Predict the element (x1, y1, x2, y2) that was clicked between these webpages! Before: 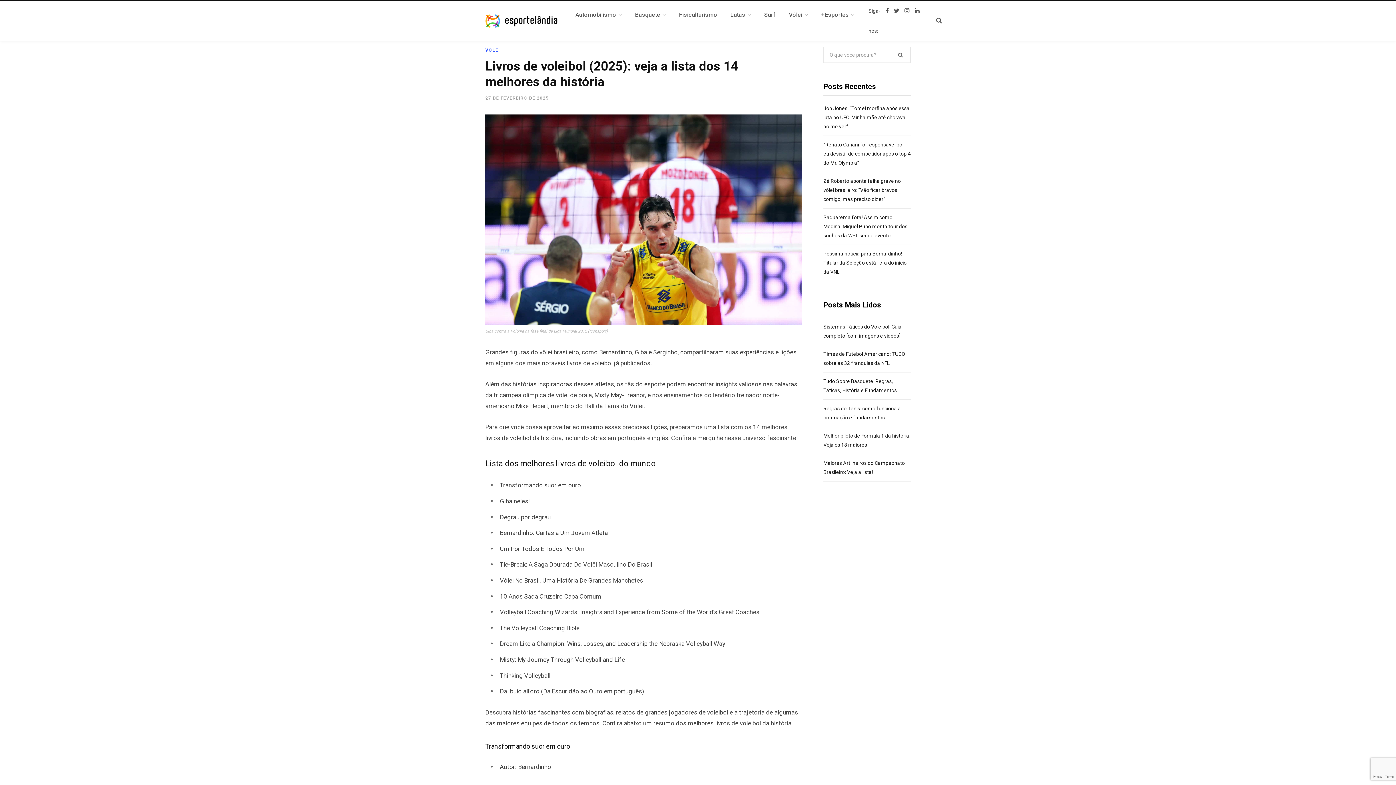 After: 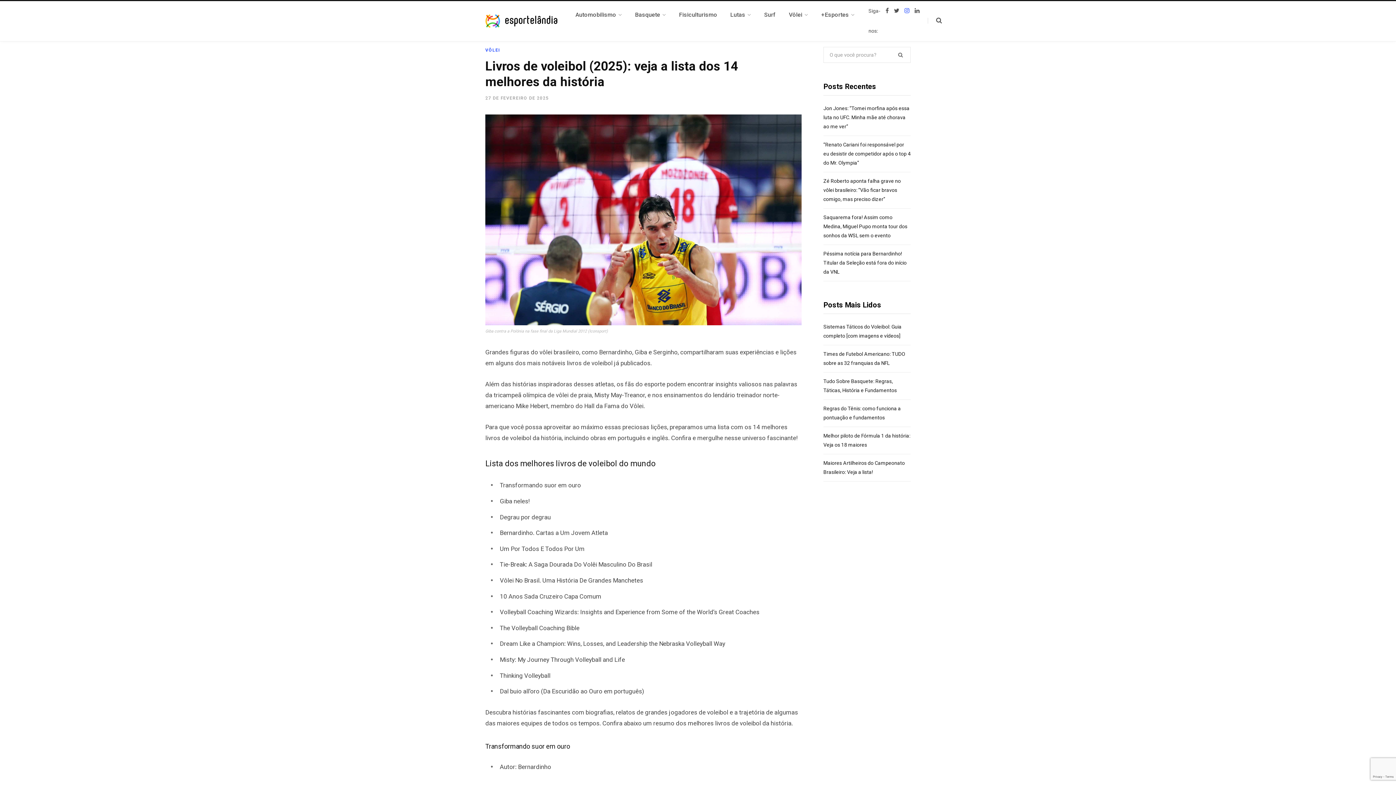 Action: bbox: (904, 7, 909, 13) label: Instagram